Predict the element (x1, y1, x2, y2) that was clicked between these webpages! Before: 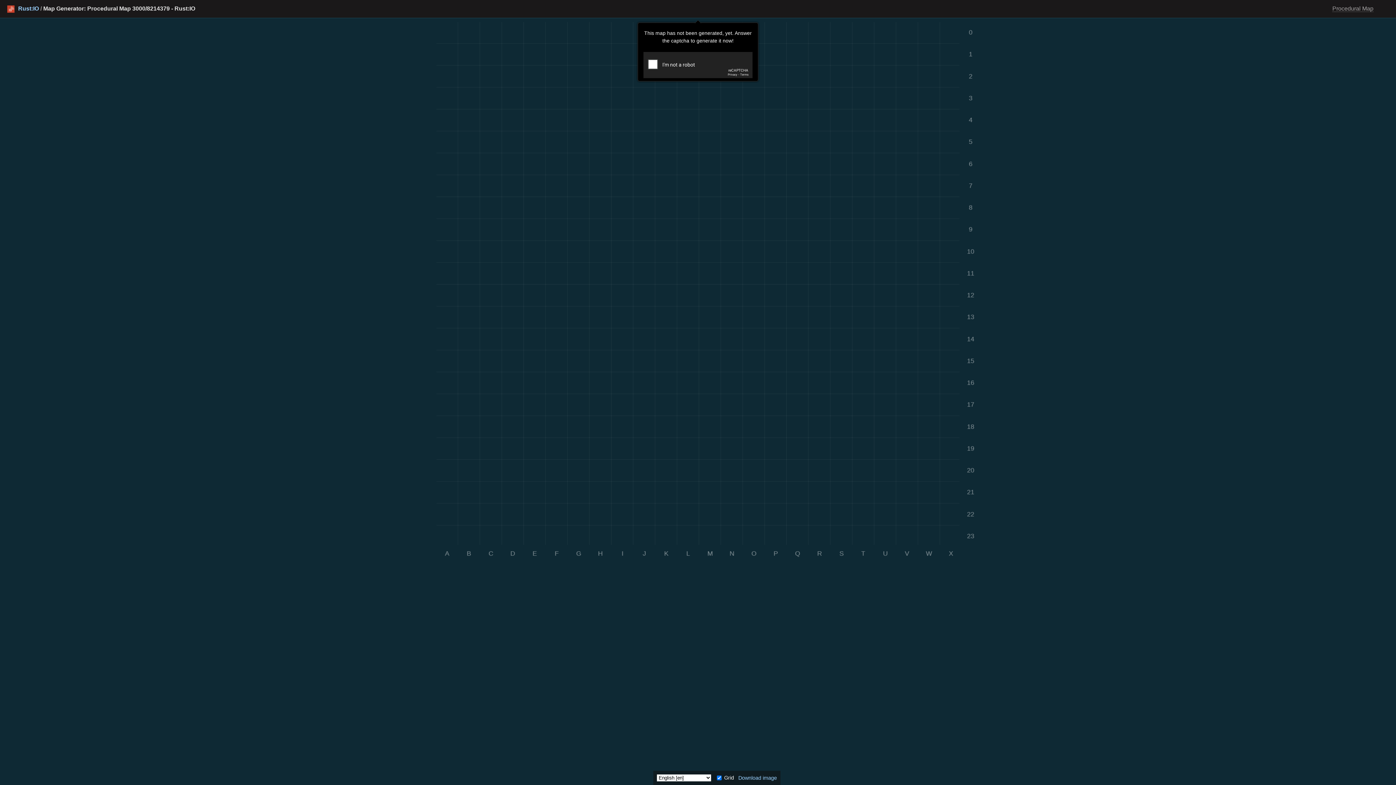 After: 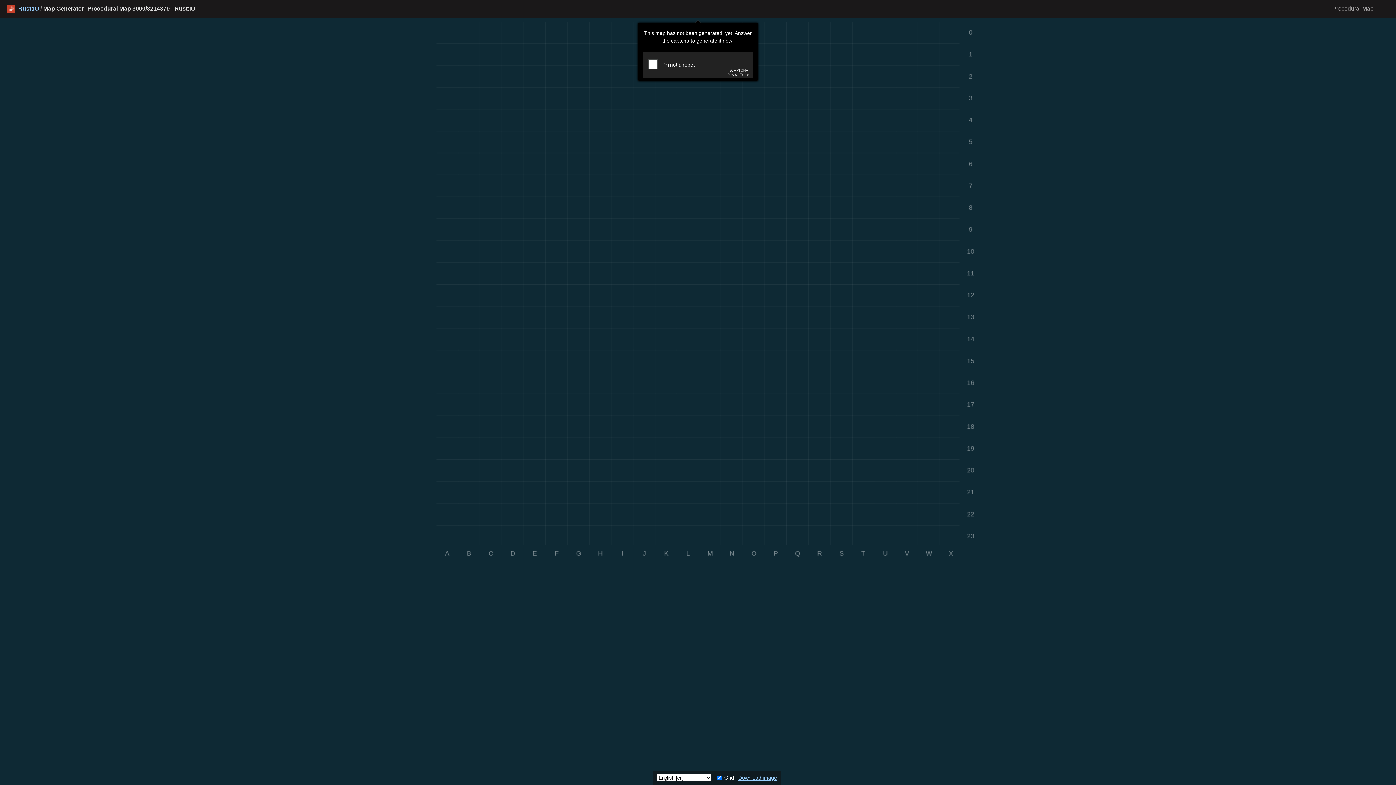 Action: bbox: (738, 775, 777, 781) label: Download image